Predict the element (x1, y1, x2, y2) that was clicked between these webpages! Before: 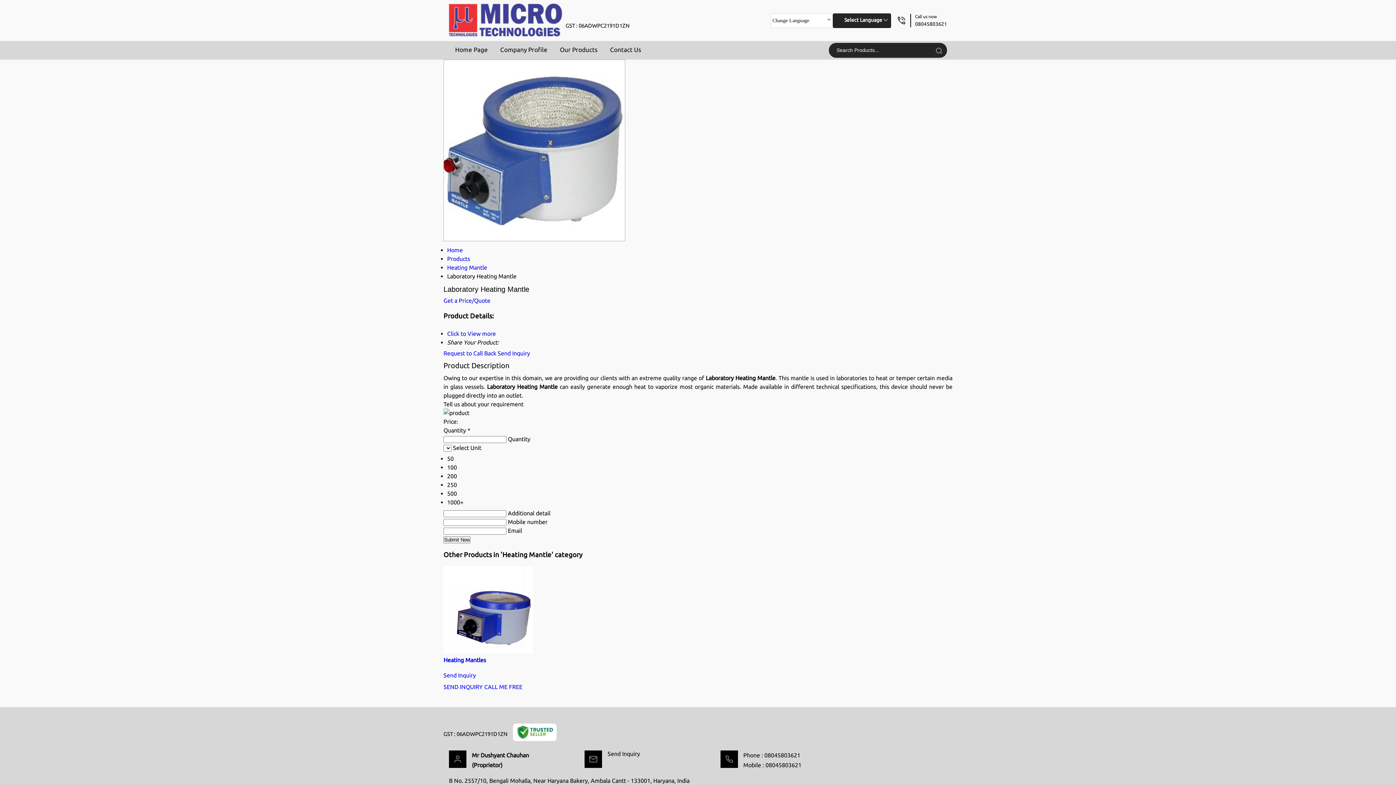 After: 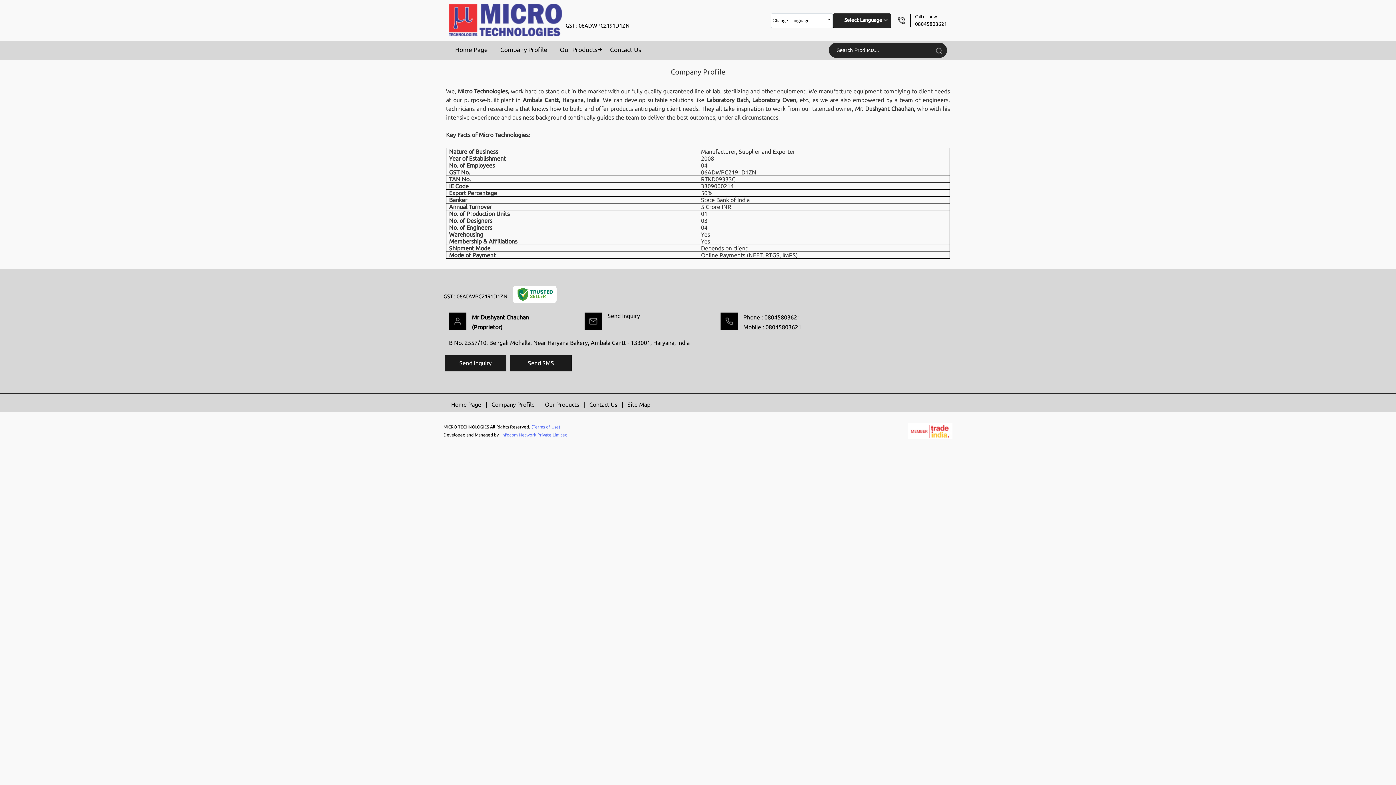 Action: label: Company Profile bbox: (494, 41, 553, 58)